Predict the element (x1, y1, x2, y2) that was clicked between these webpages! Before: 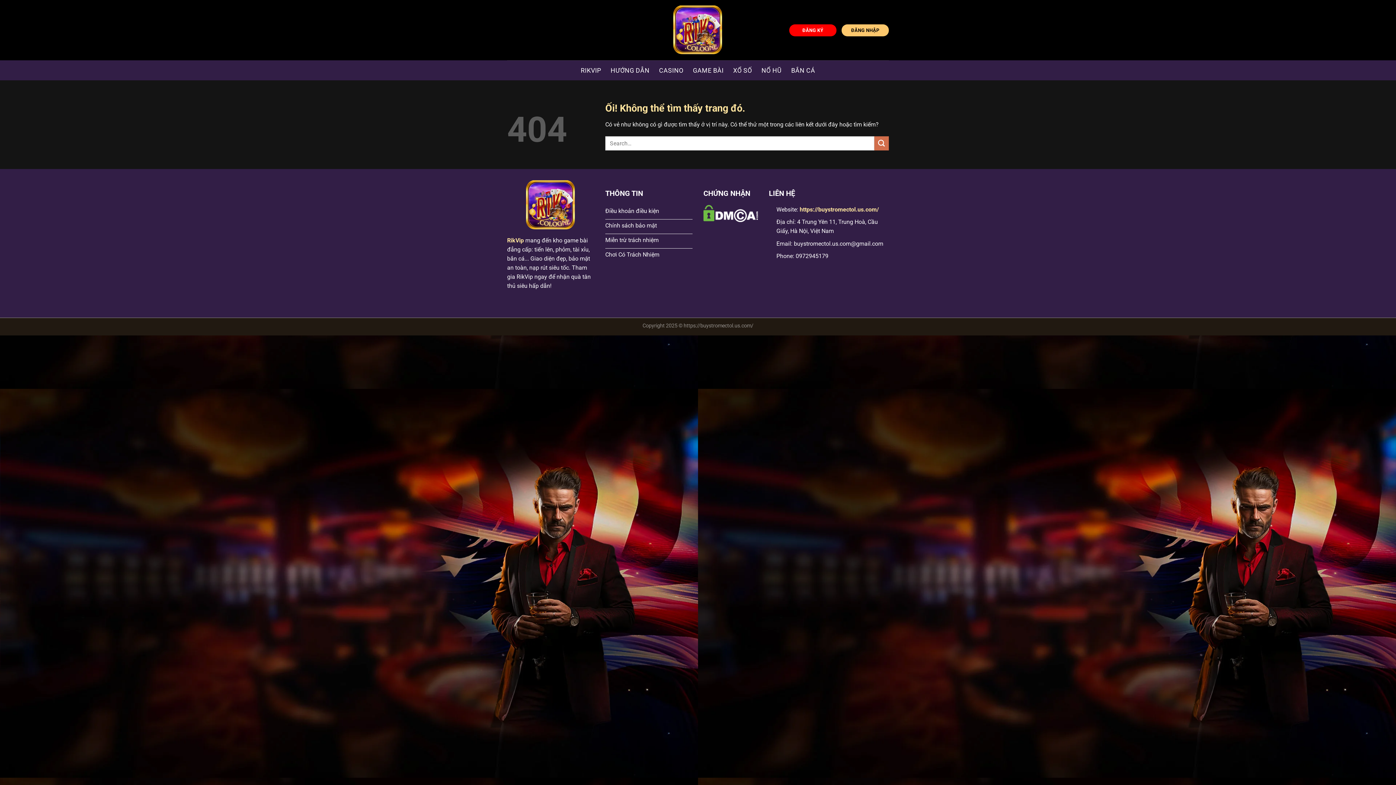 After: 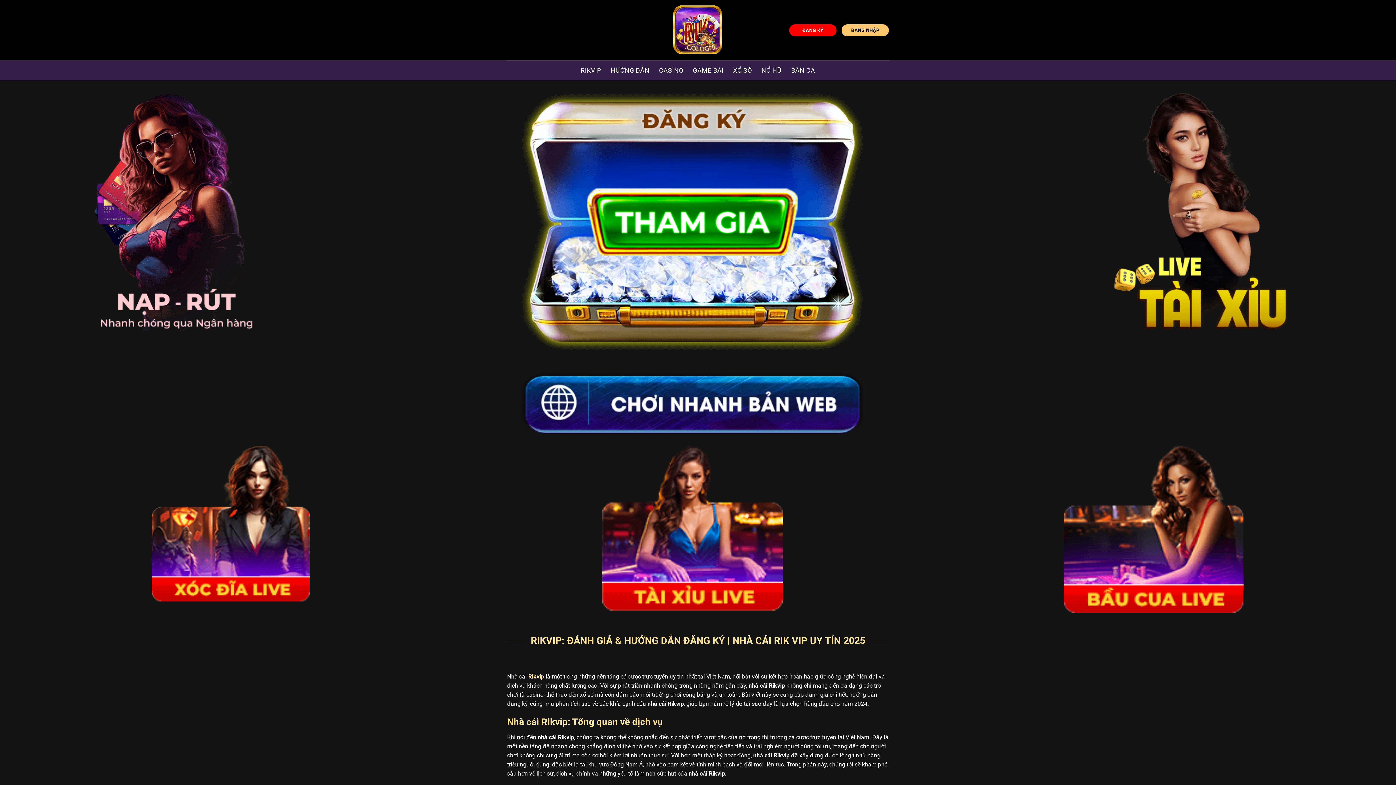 Action: bbox: (580, 63, 601, 76) label: RIKVIP